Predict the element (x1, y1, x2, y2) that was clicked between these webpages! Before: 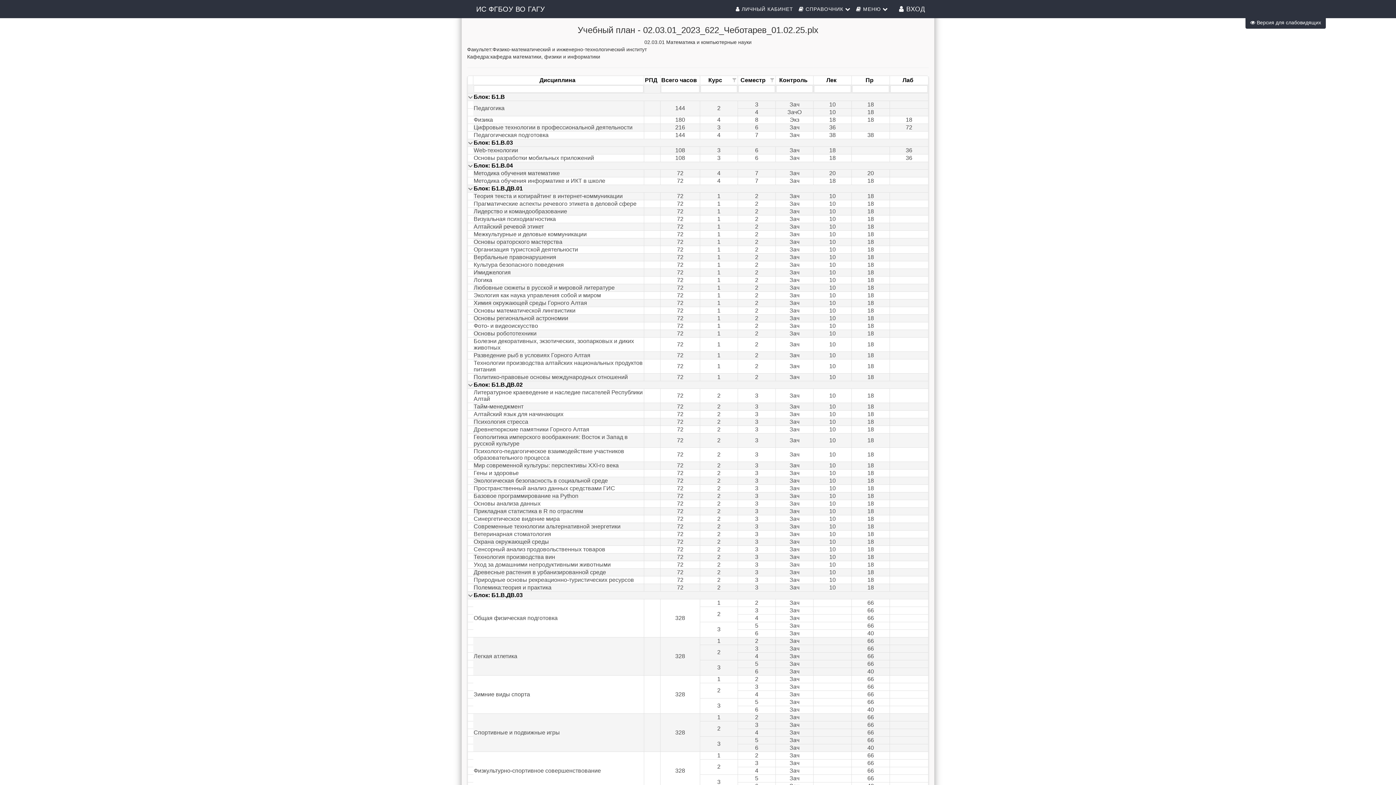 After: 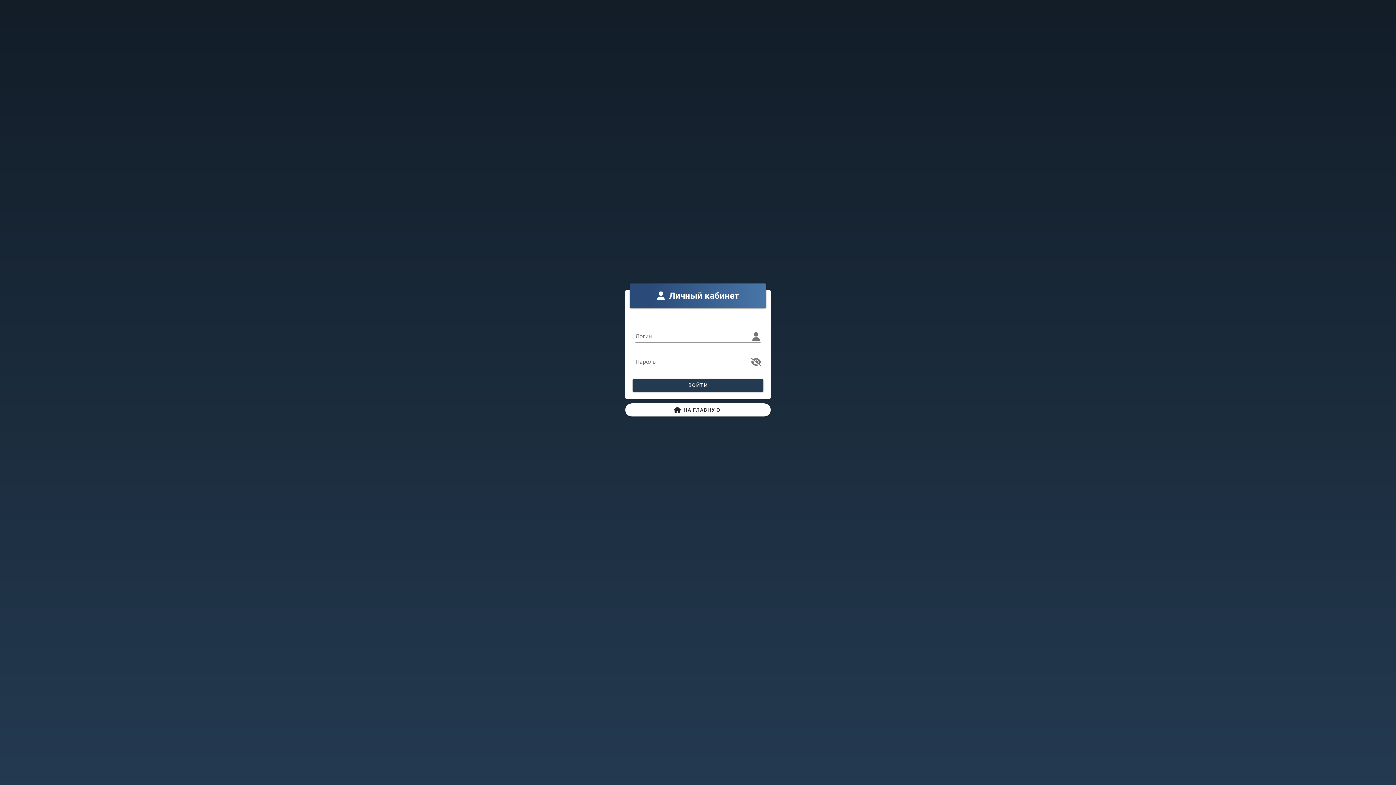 Action: bbox: (730, 0, 798, 18) label:  ЛИЧНЫЙ КАБИНЕТ